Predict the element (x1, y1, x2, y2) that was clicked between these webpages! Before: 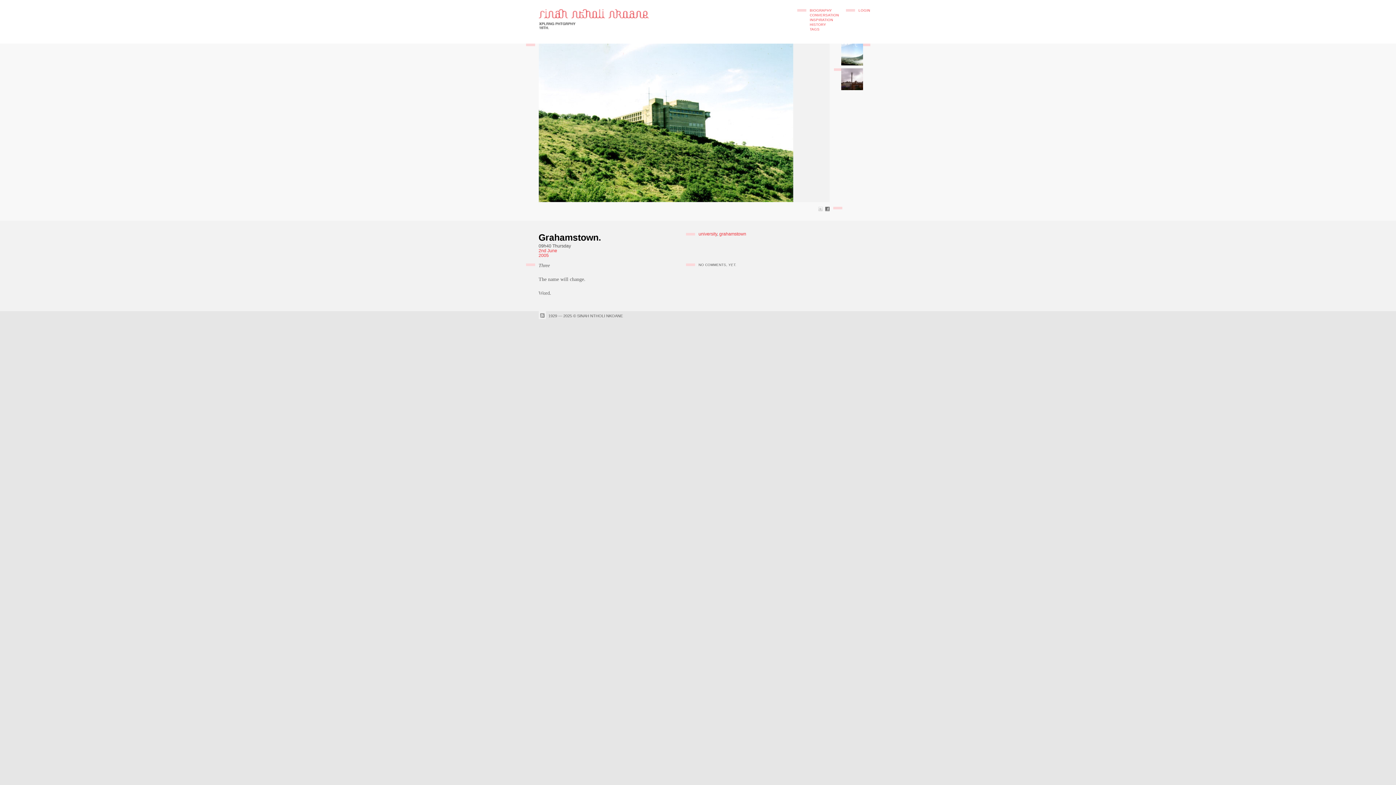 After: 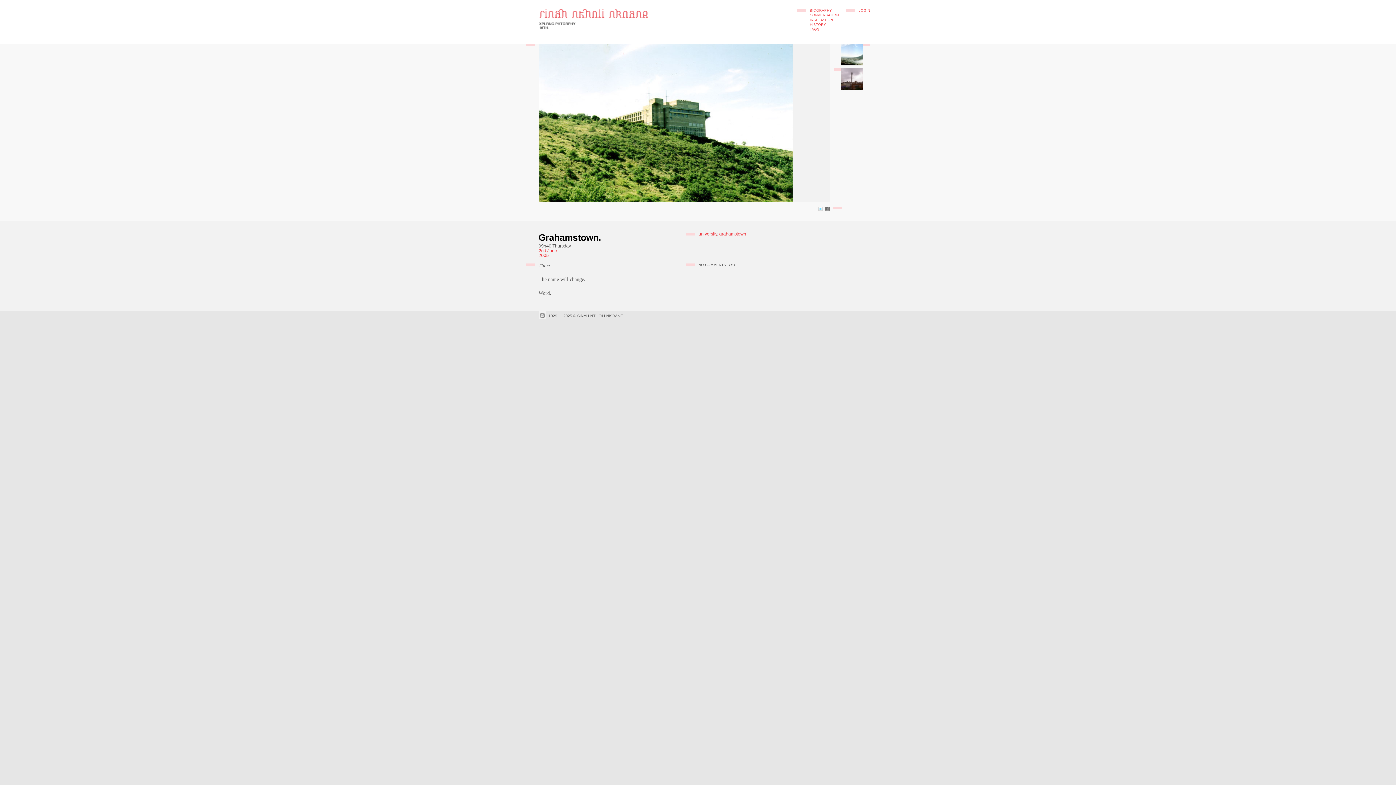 Action: bbox: (818, 206, 822, 211)